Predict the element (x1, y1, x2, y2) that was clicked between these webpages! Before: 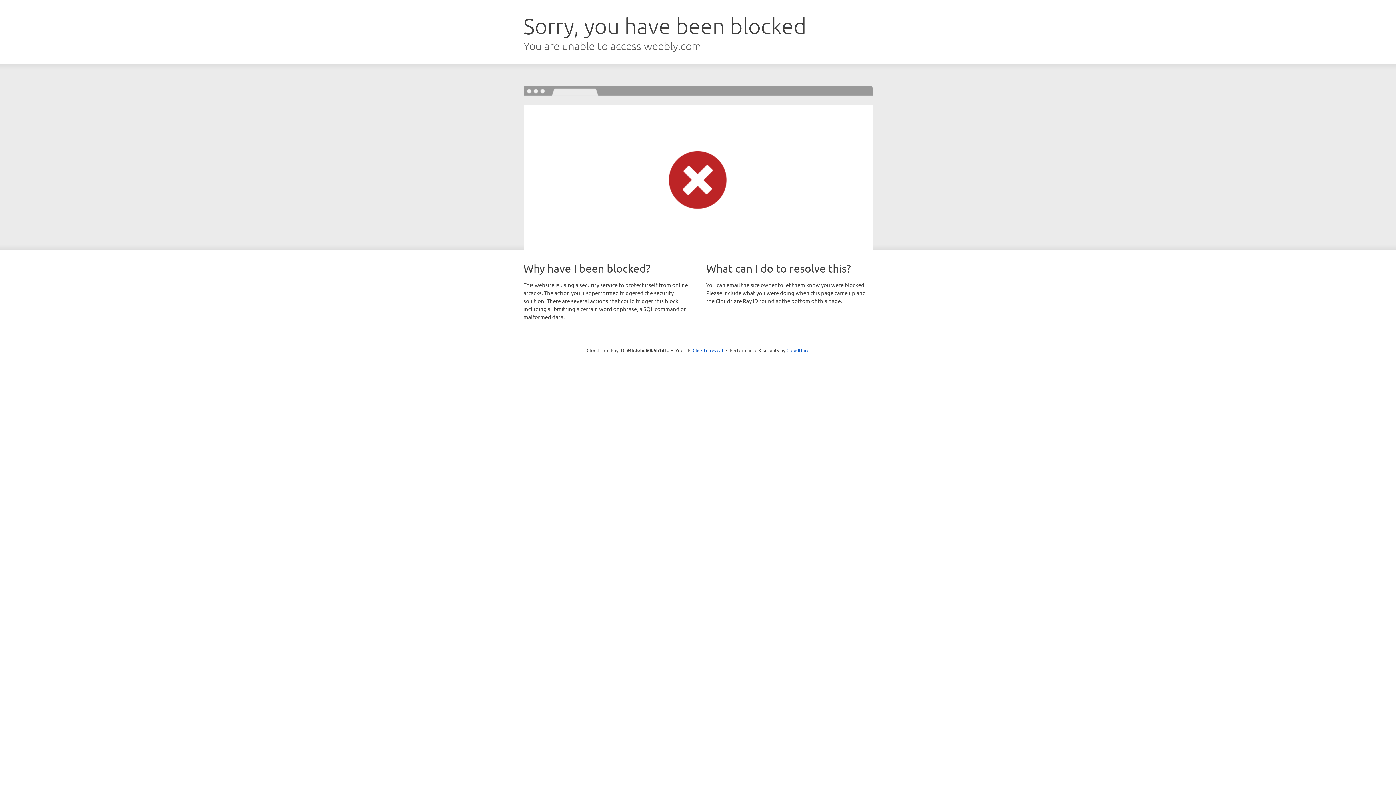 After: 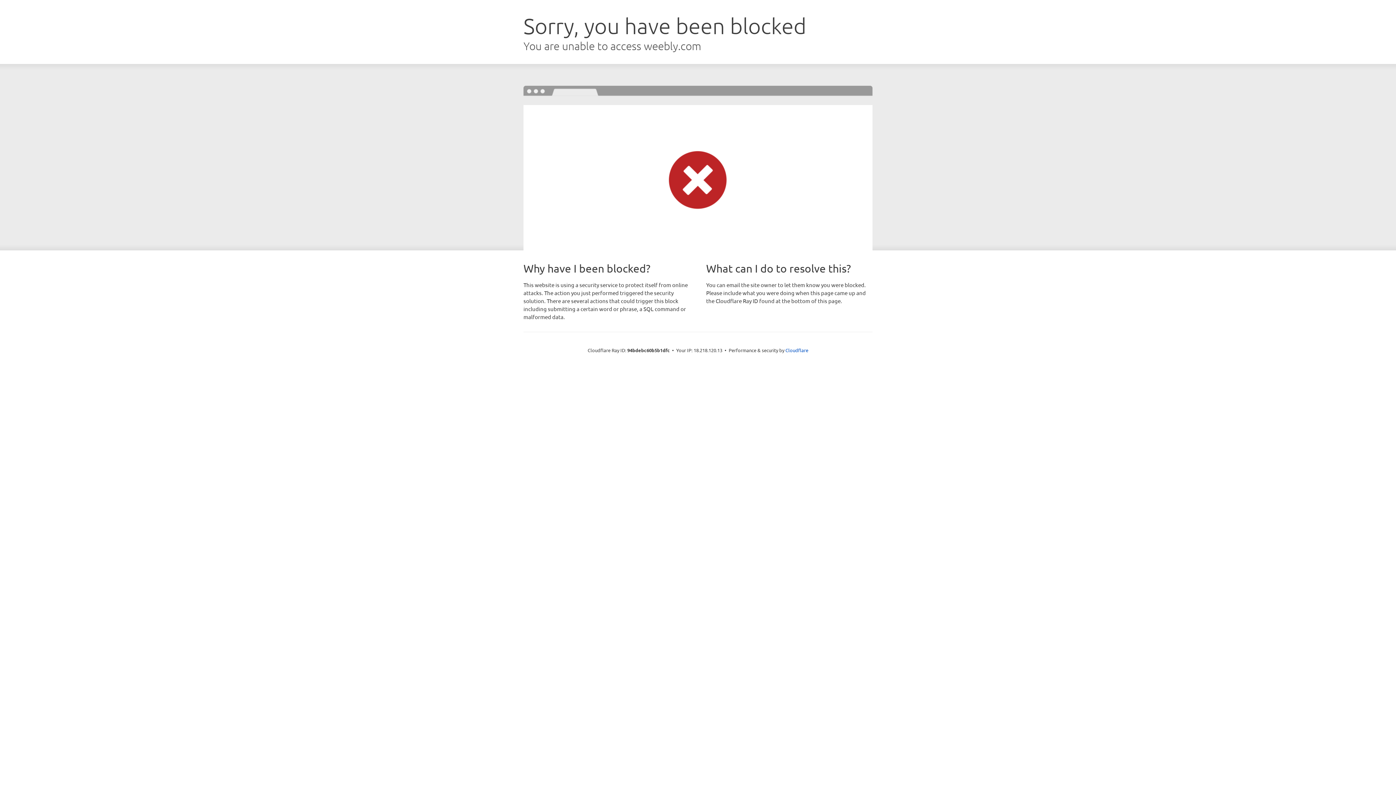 Action: label: Click to reveal bbox: (692, 346, 723, 353)